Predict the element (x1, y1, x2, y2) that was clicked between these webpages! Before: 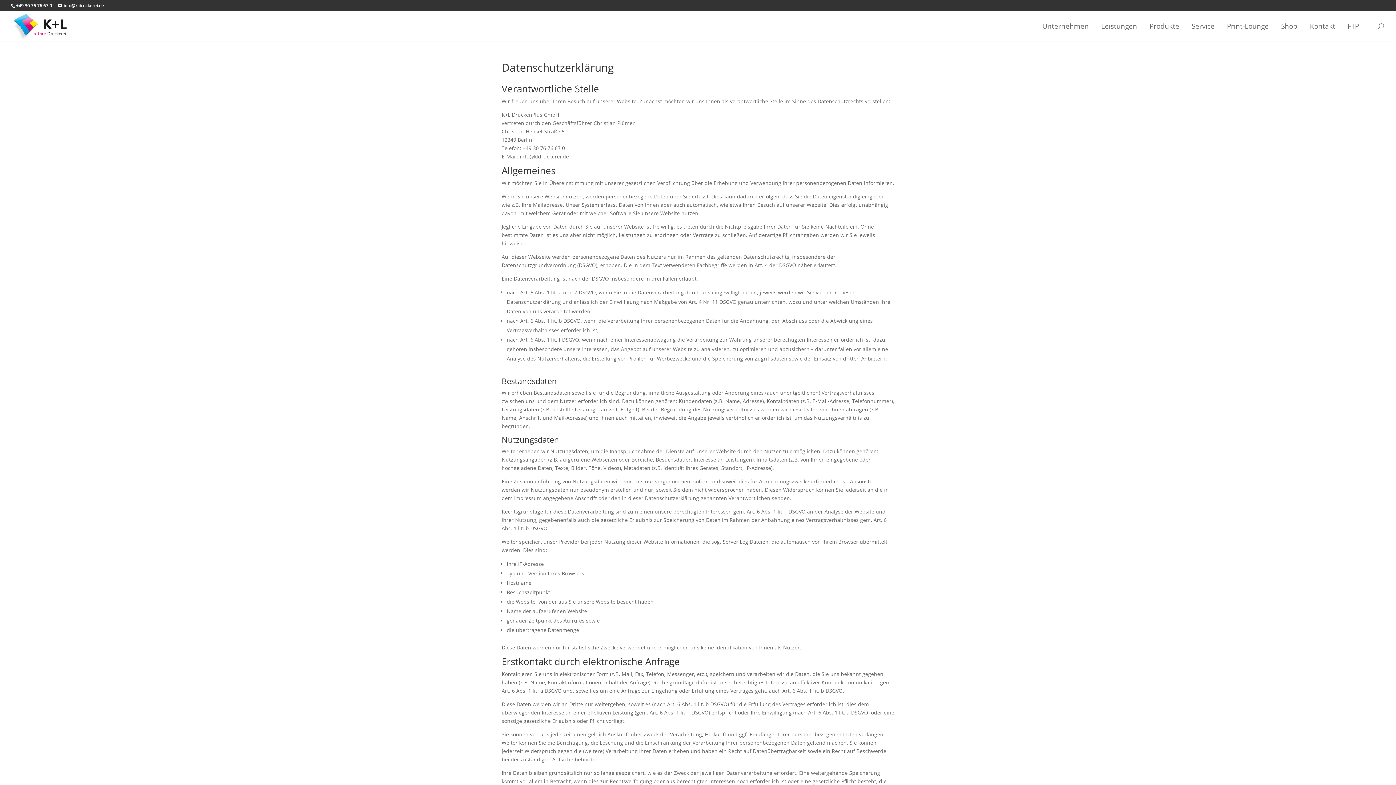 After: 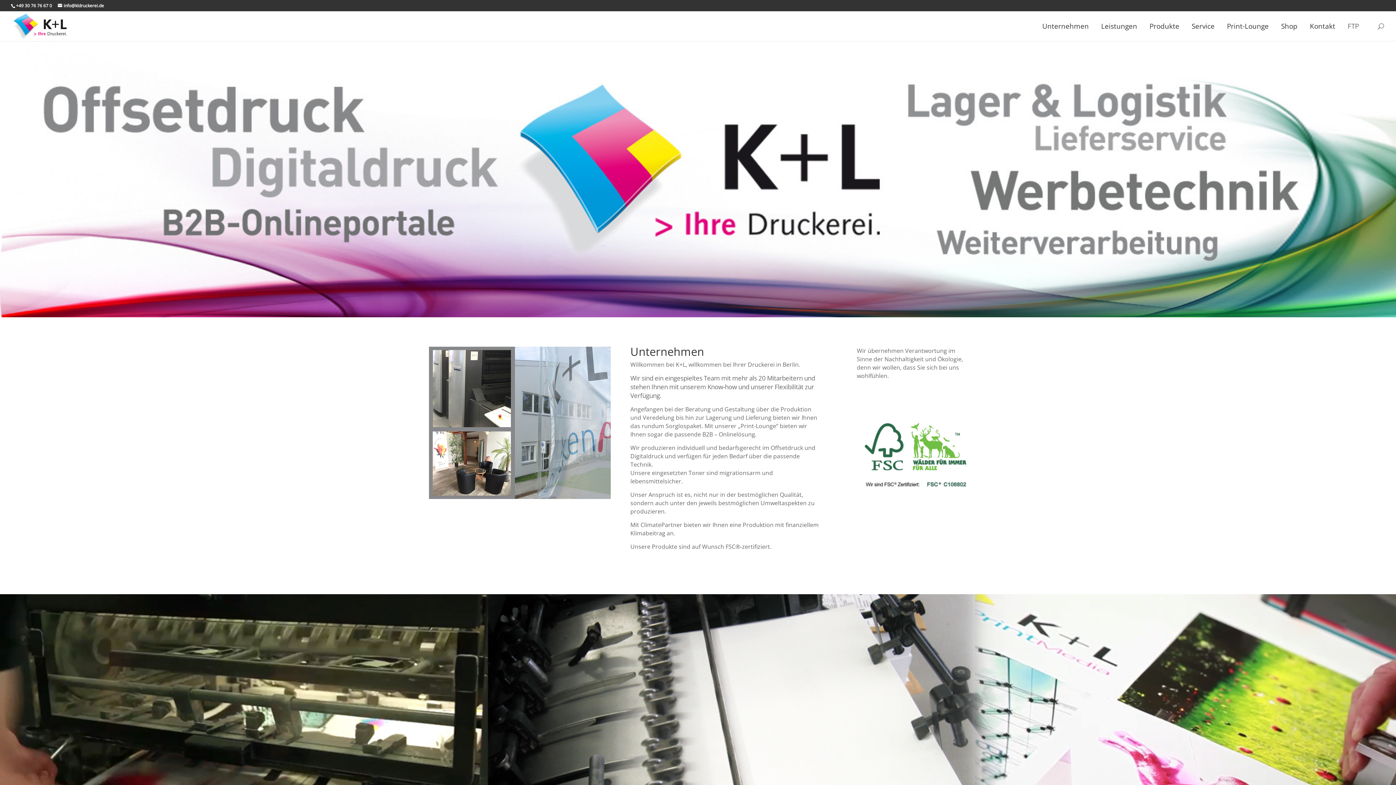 Action: bbox: (12, 22, 67, 28)